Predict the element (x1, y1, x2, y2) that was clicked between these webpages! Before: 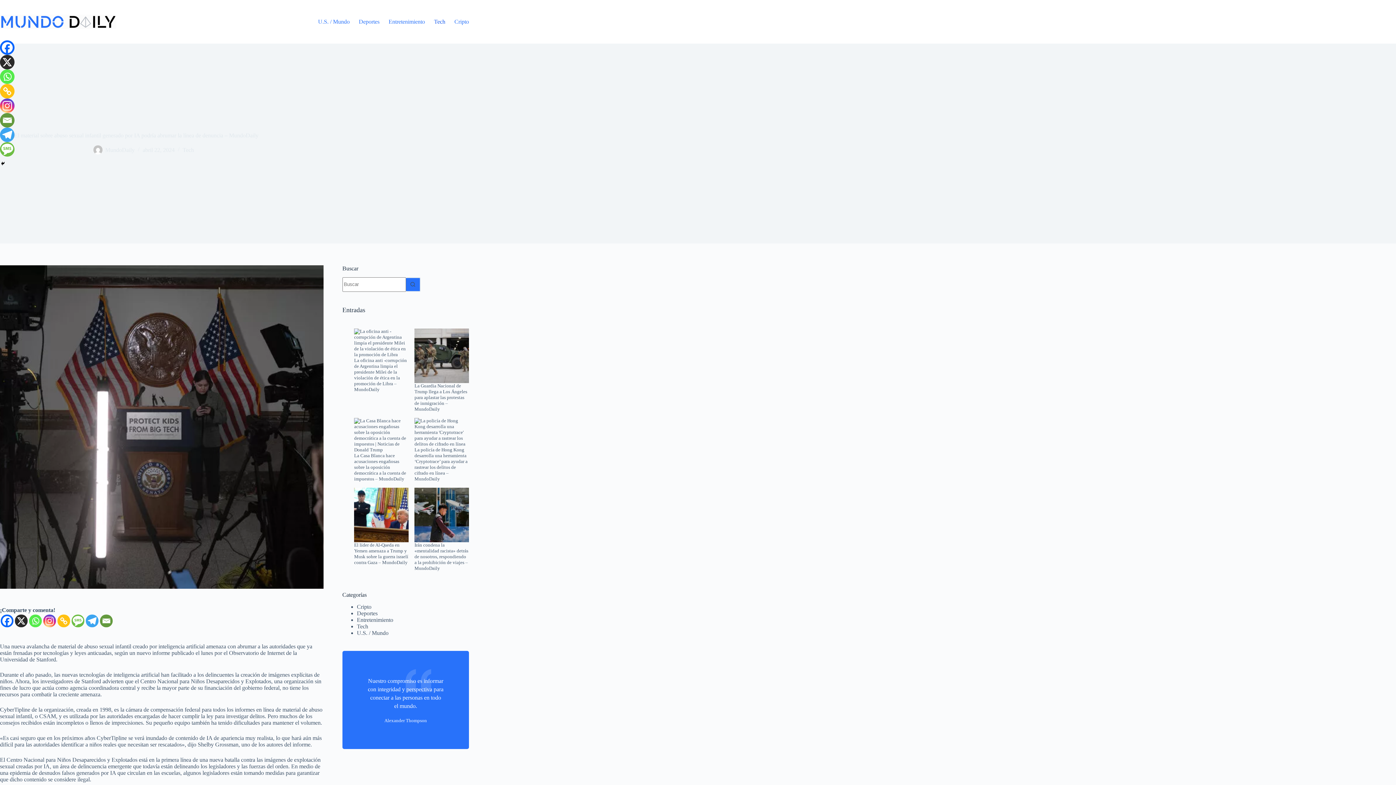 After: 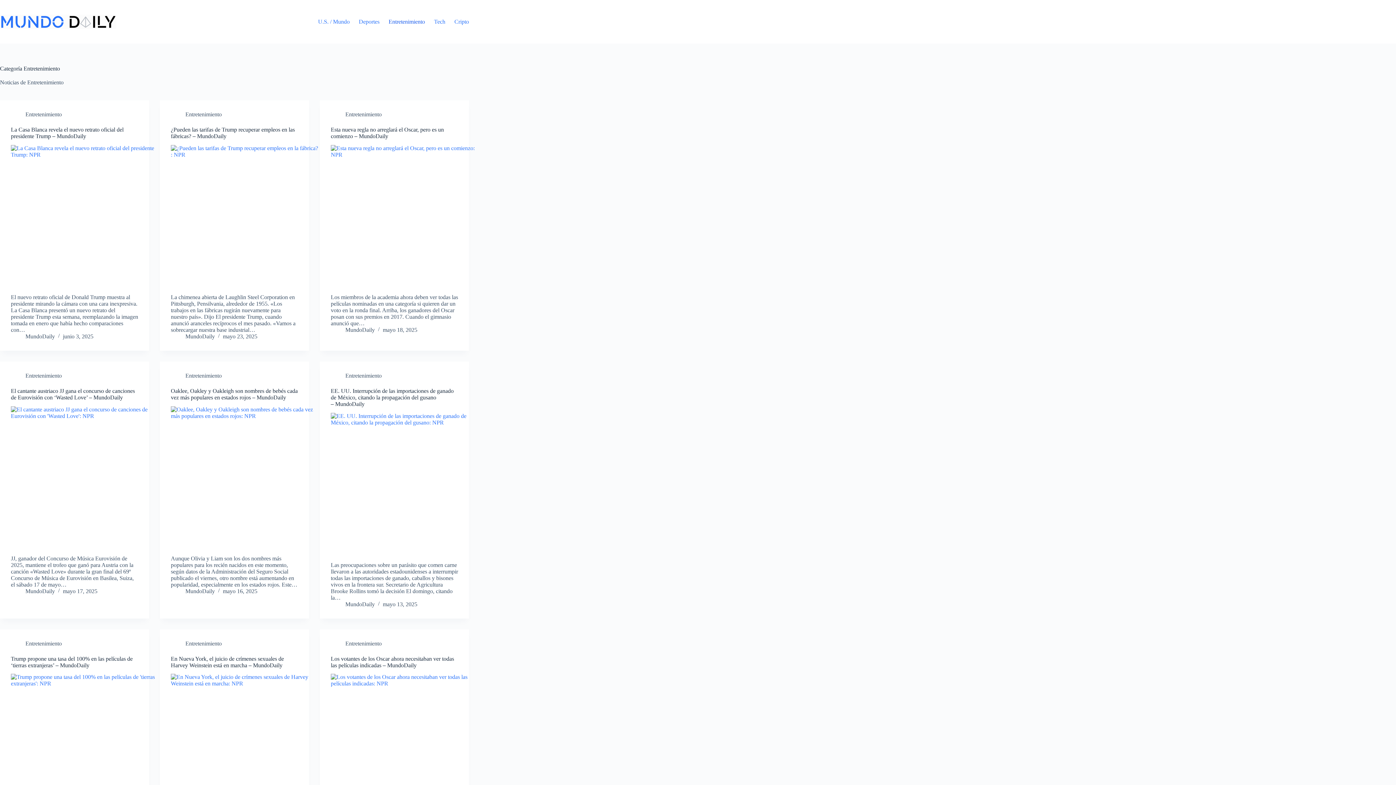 Action: bbox: (356, 617, 393, 623) label: Entretenimiento